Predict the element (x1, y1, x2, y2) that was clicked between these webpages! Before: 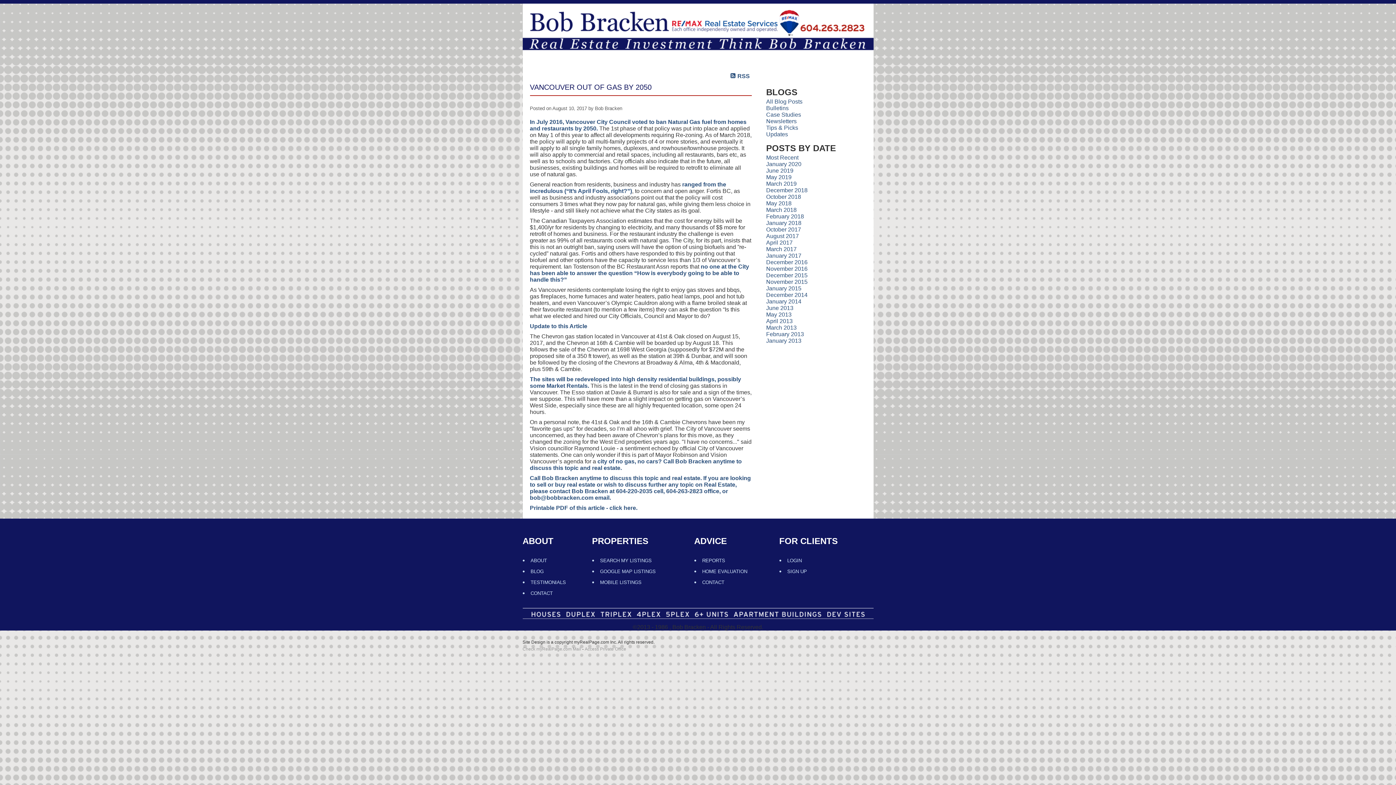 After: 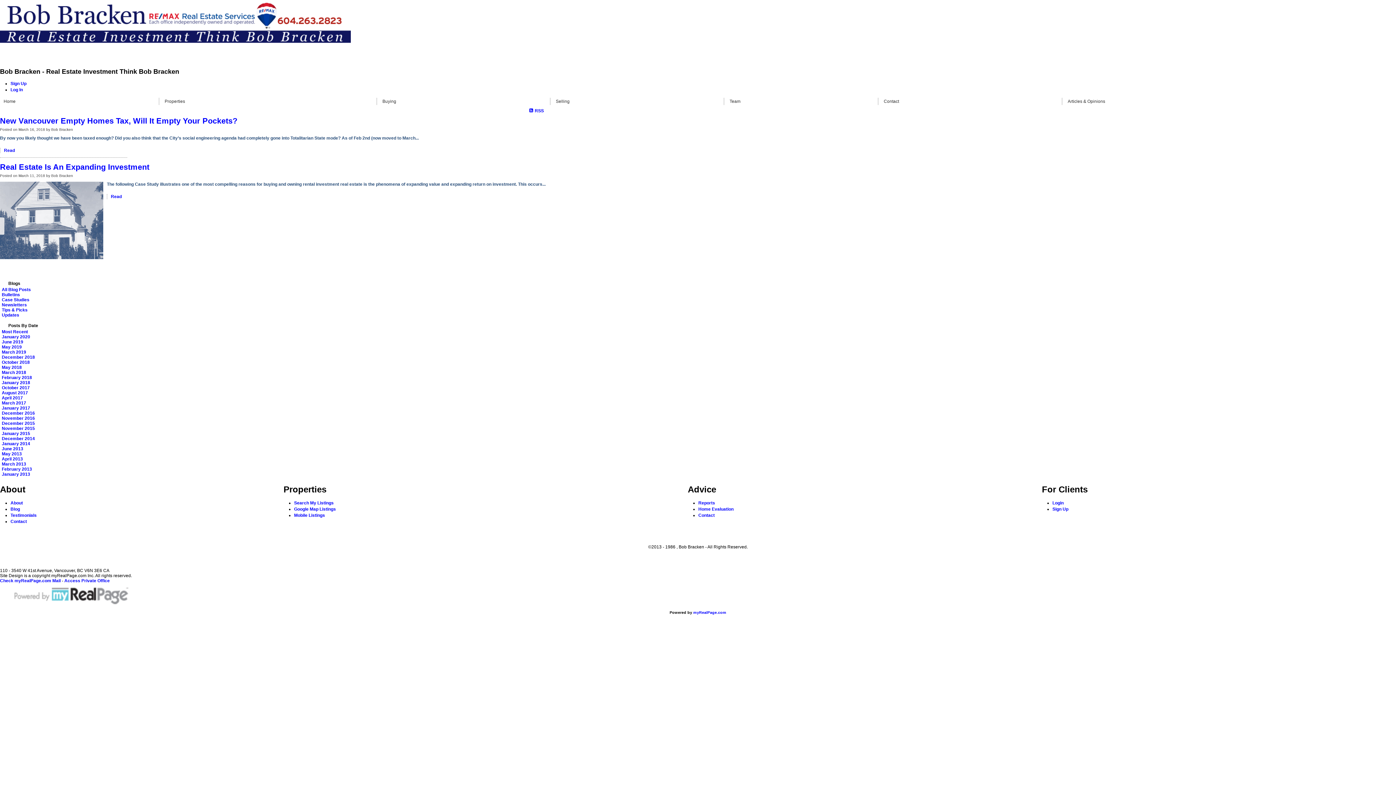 Action: label: March 2018 bbox: (766, 206, 796, 213)